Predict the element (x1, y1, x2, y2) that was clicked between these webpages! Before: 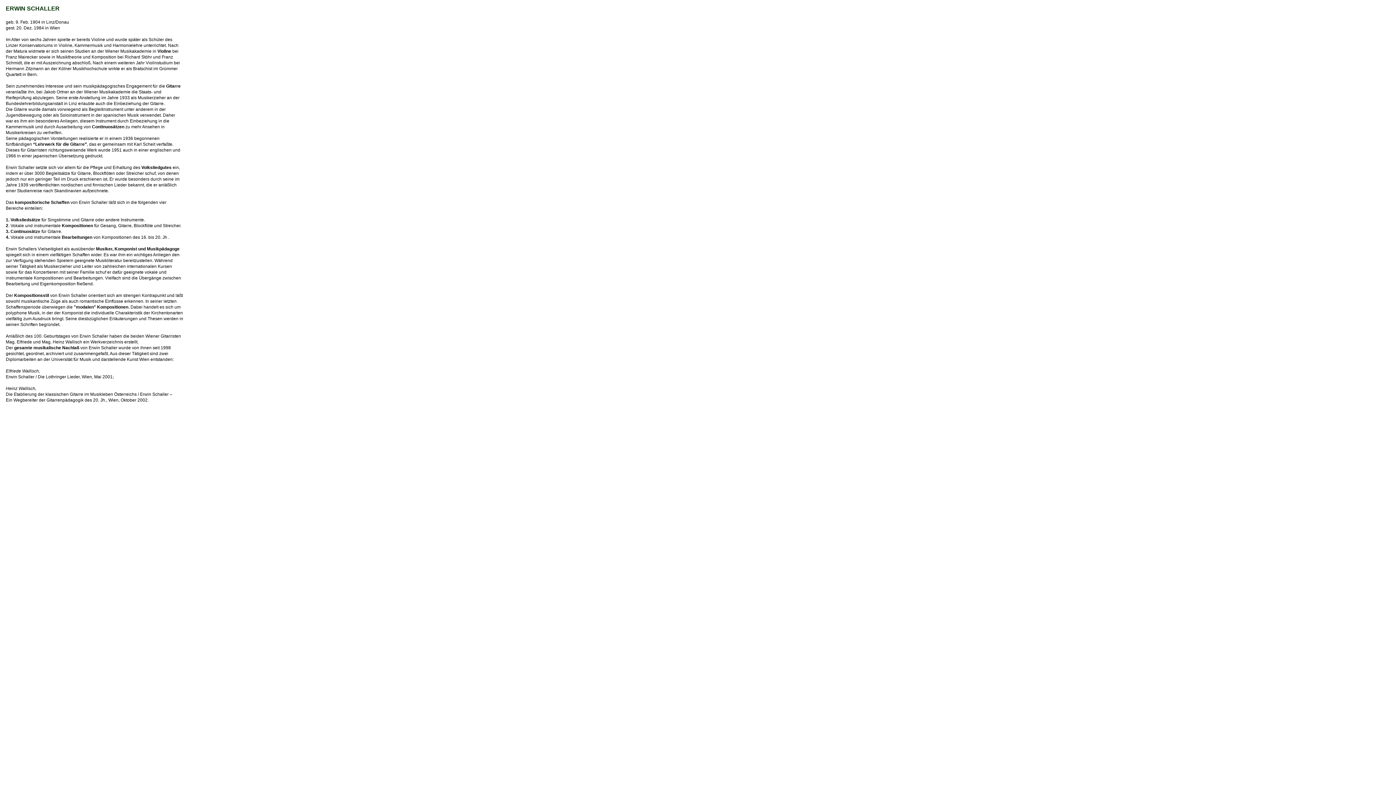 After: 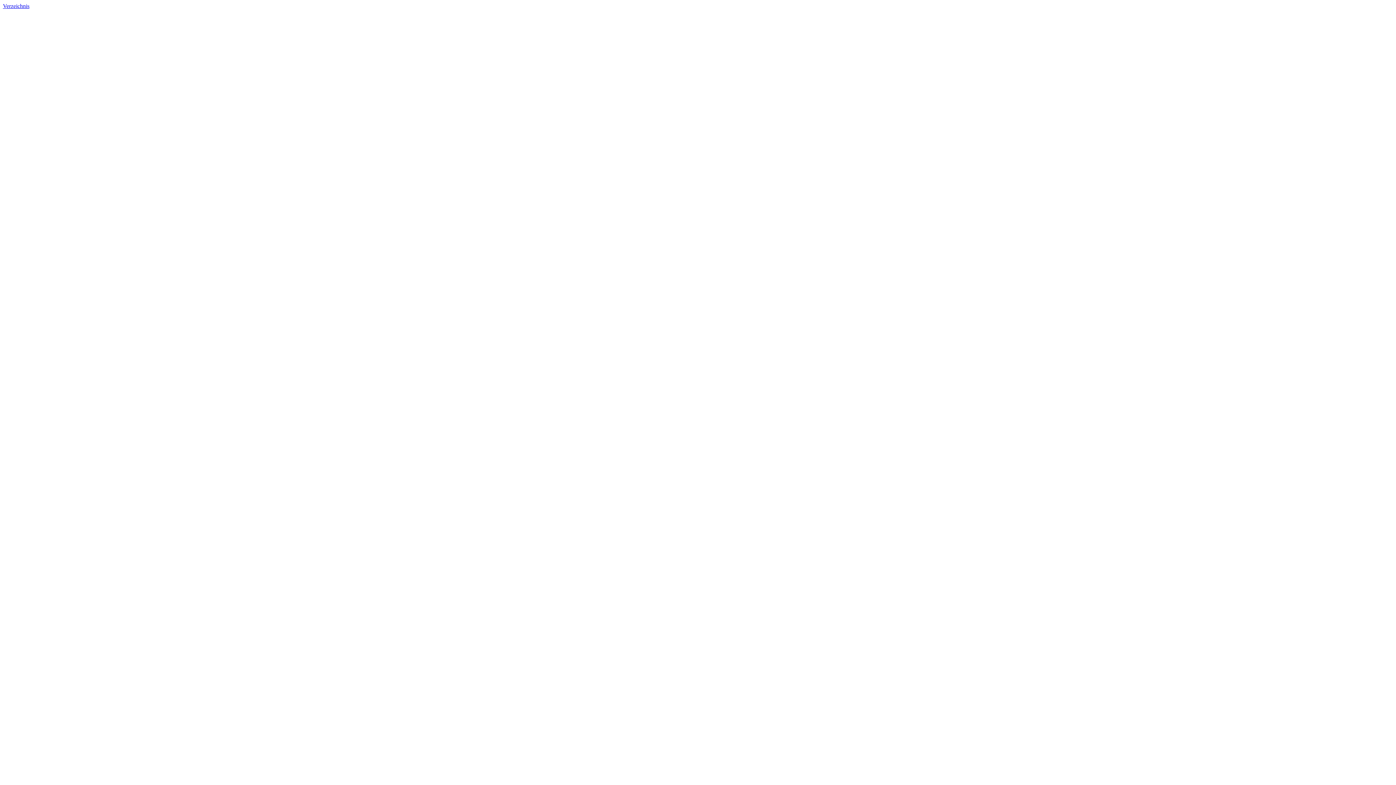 Action: label: . bbox: (147, 397, 148, 402)